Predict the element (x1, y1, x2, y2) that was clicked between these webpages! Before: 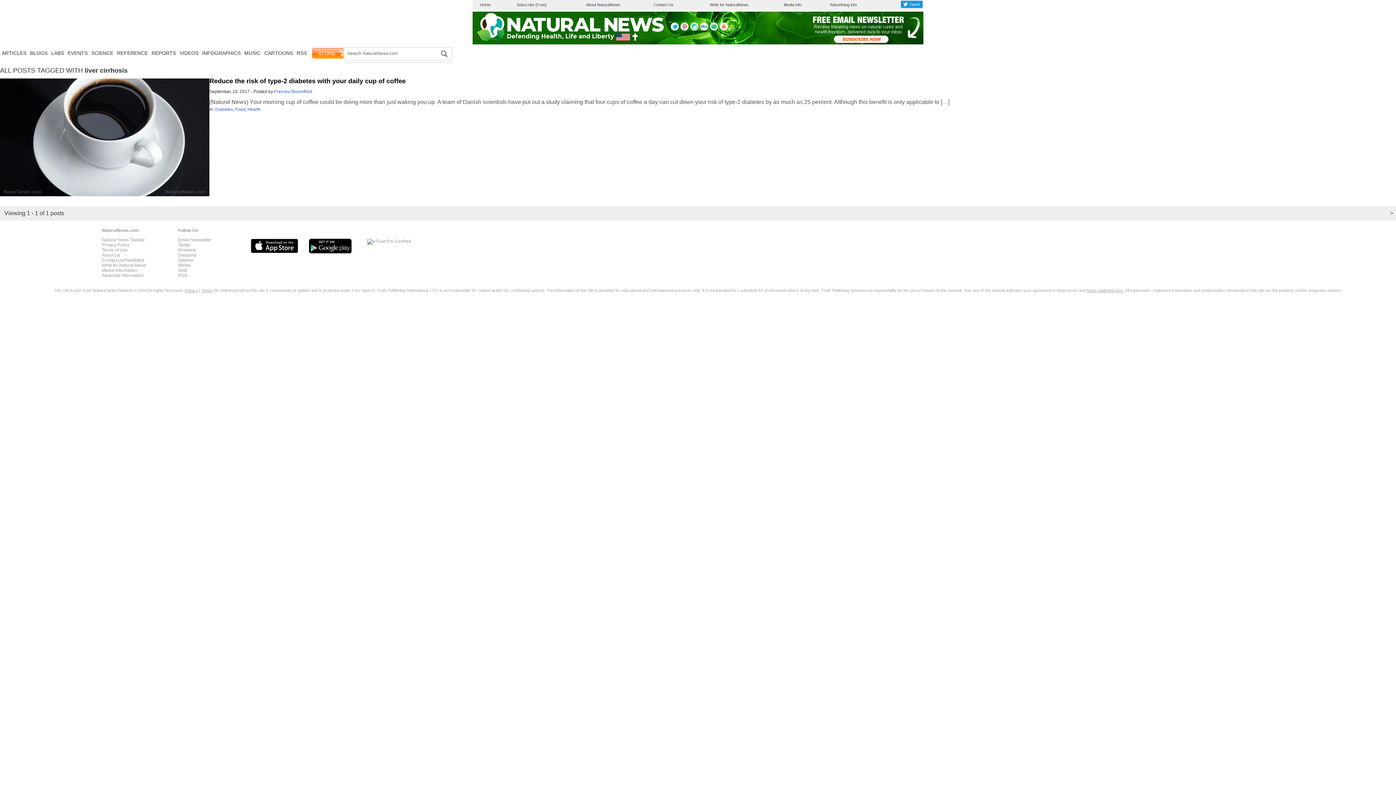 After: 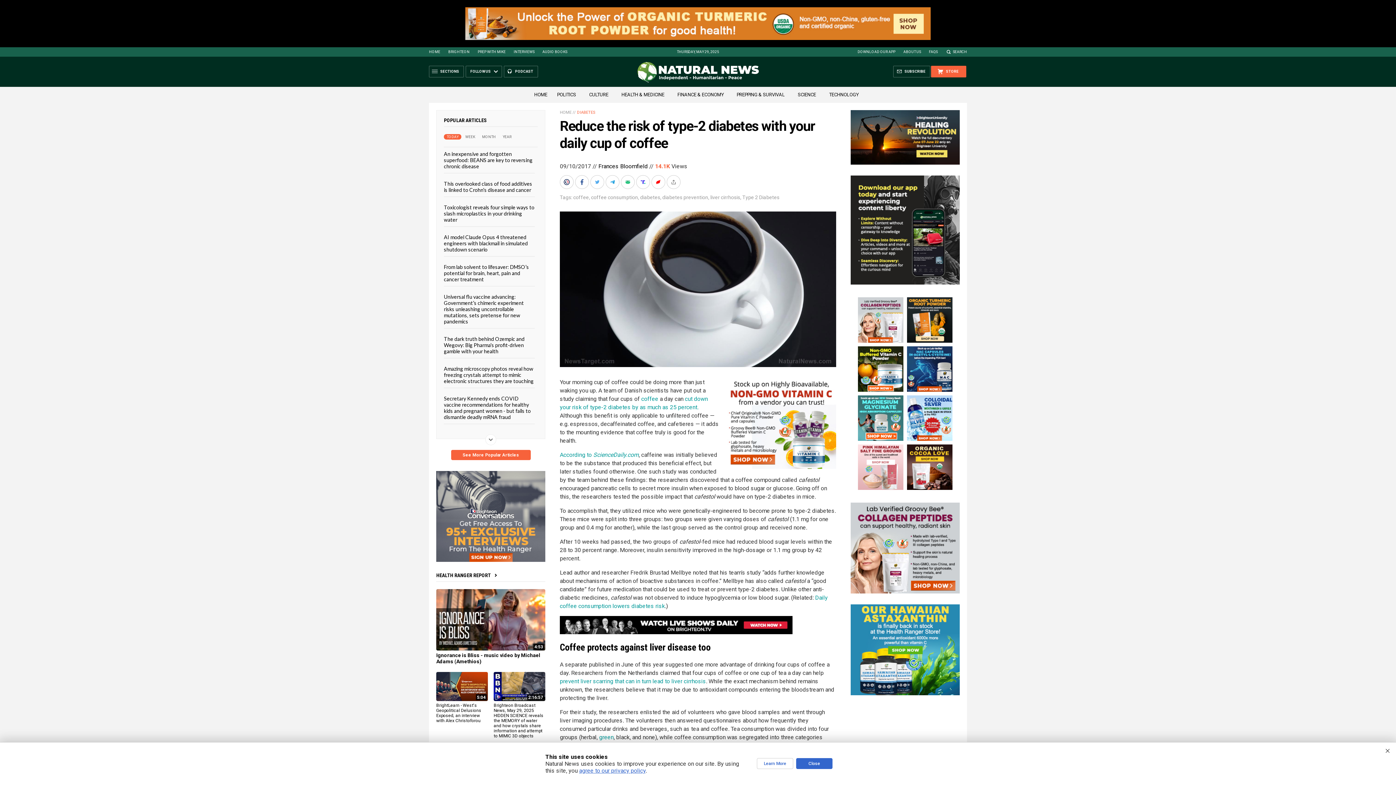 Action: bbox: (209, 77, 405, 84) label: Reduce the risk of type-2 diabetes with your daily cup of coffee